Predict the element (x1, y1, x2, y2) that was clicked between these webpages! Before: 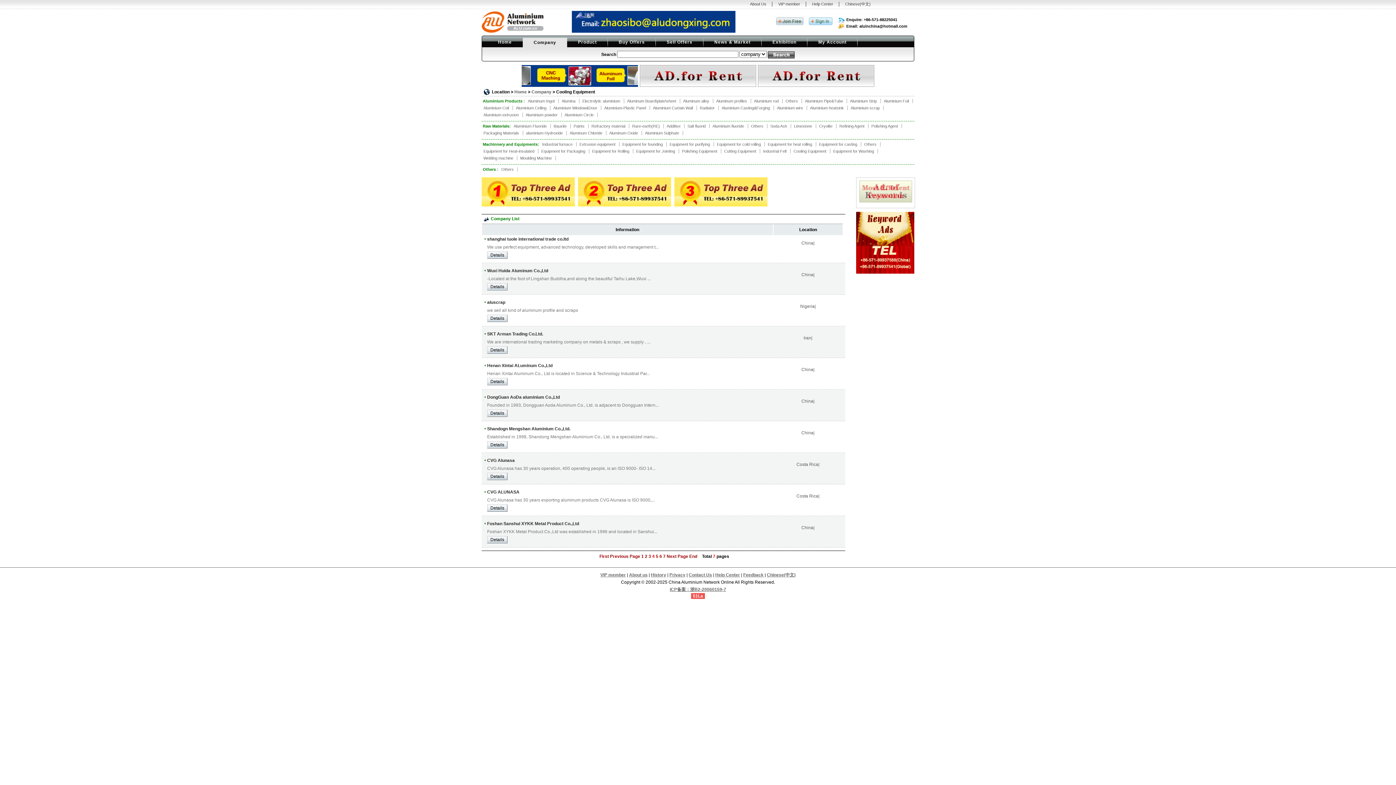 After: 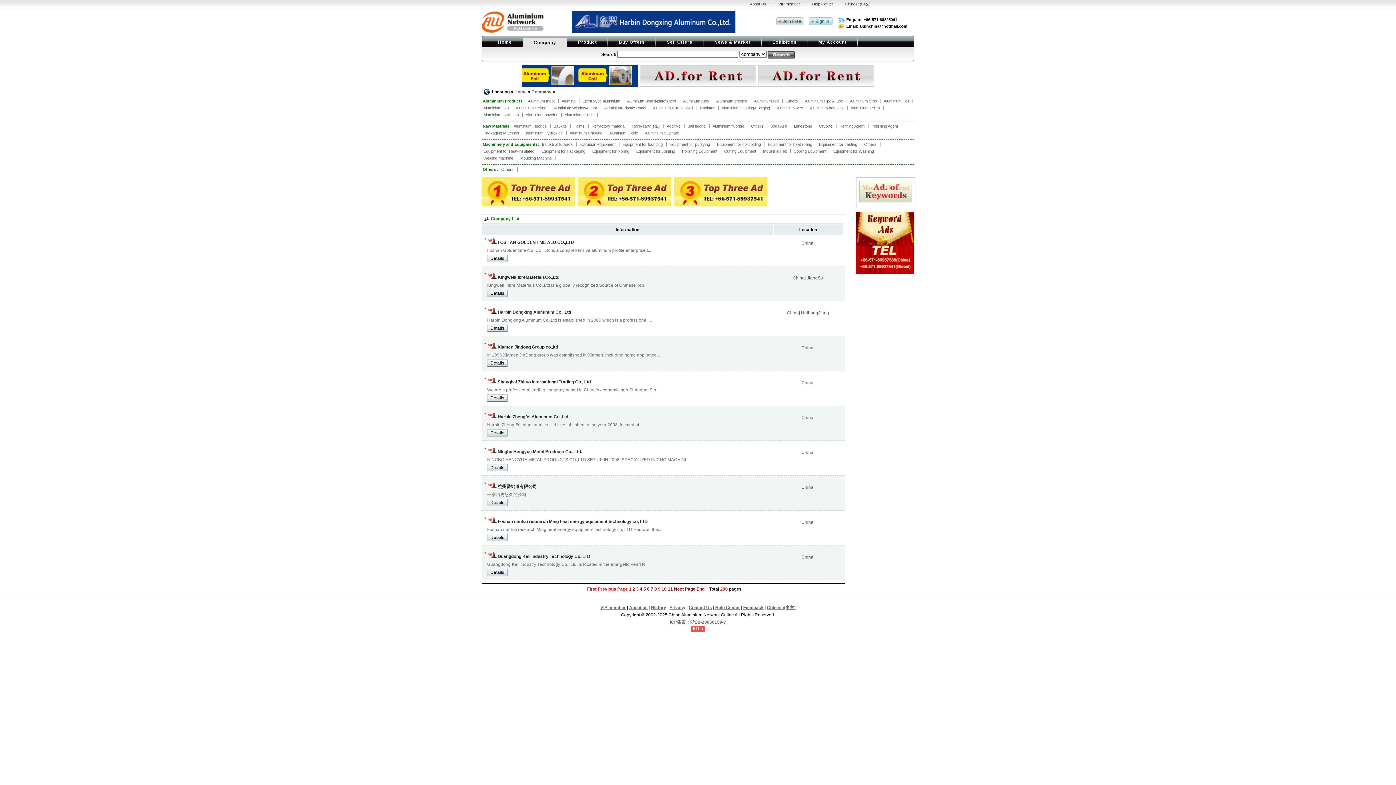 Action: bbox: (519, 156, 556, 160) label: Moulding Machine